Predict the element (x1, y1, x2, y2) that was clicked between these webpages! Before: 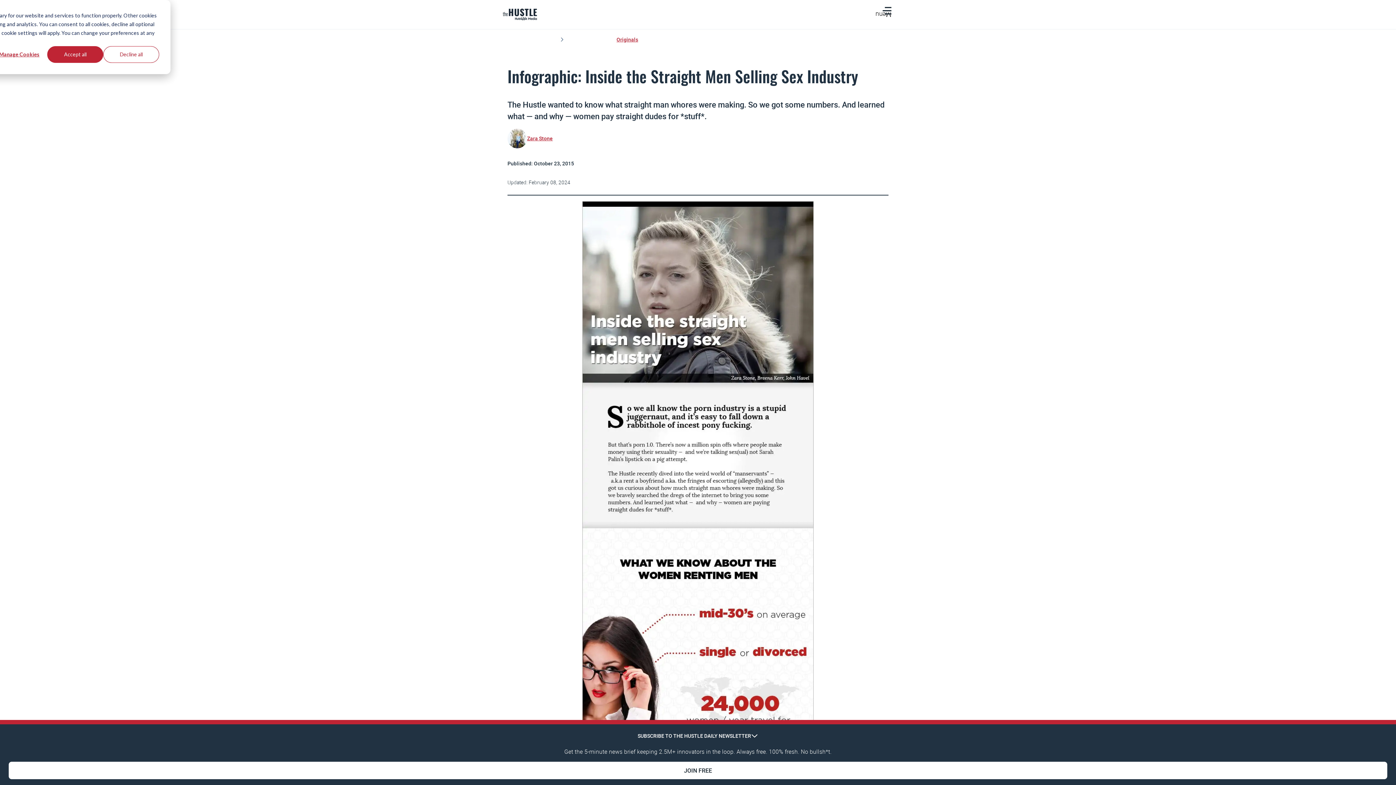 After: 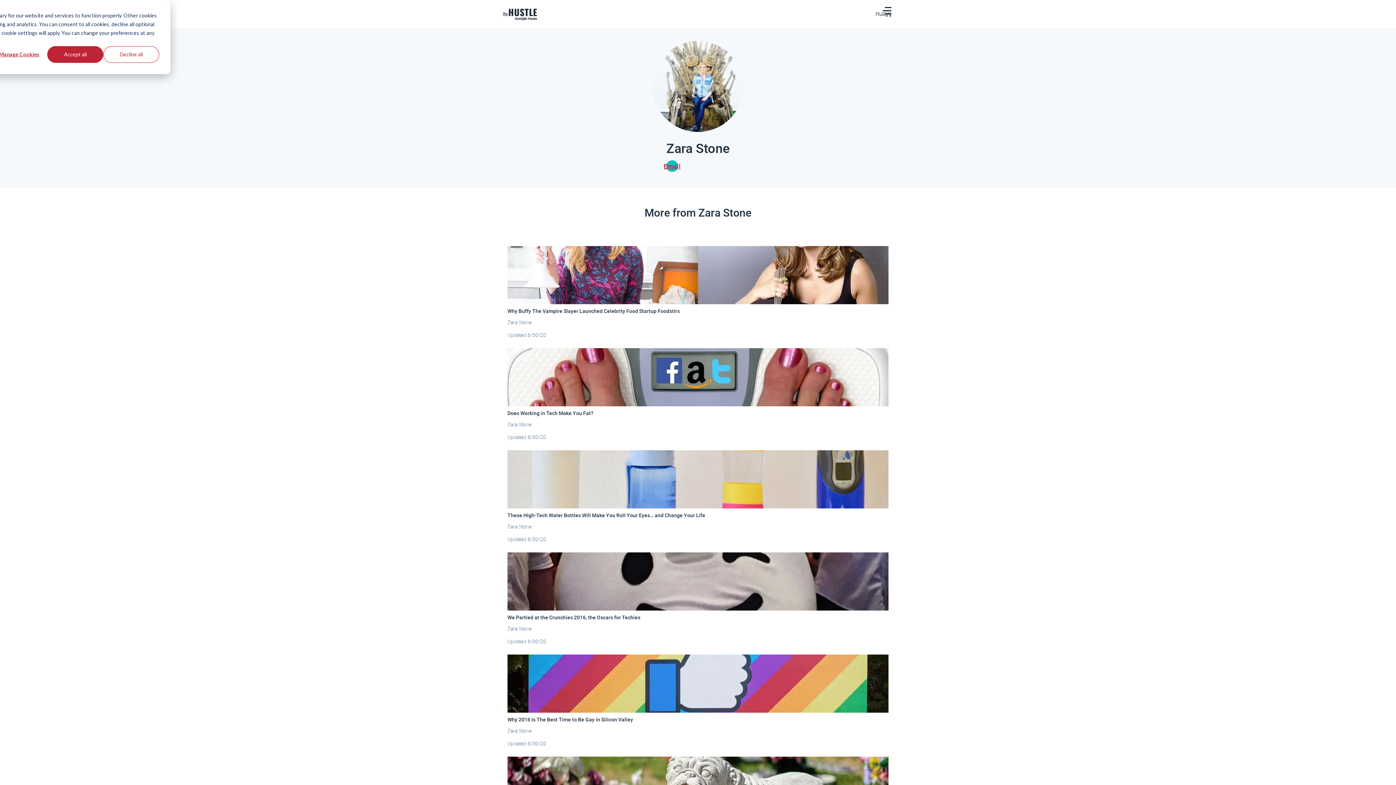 Action: label: Zara Stone bbox: (527, 134, 552, 142)